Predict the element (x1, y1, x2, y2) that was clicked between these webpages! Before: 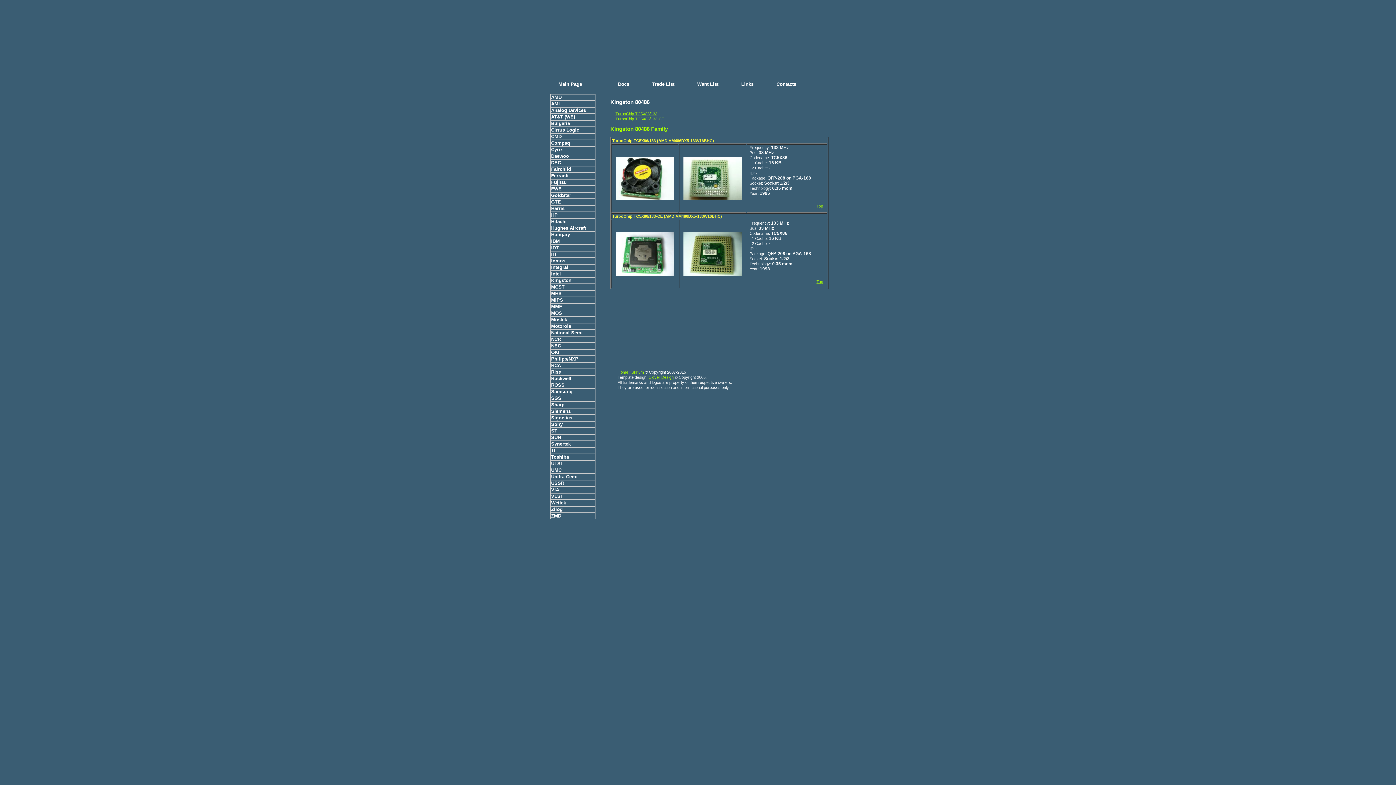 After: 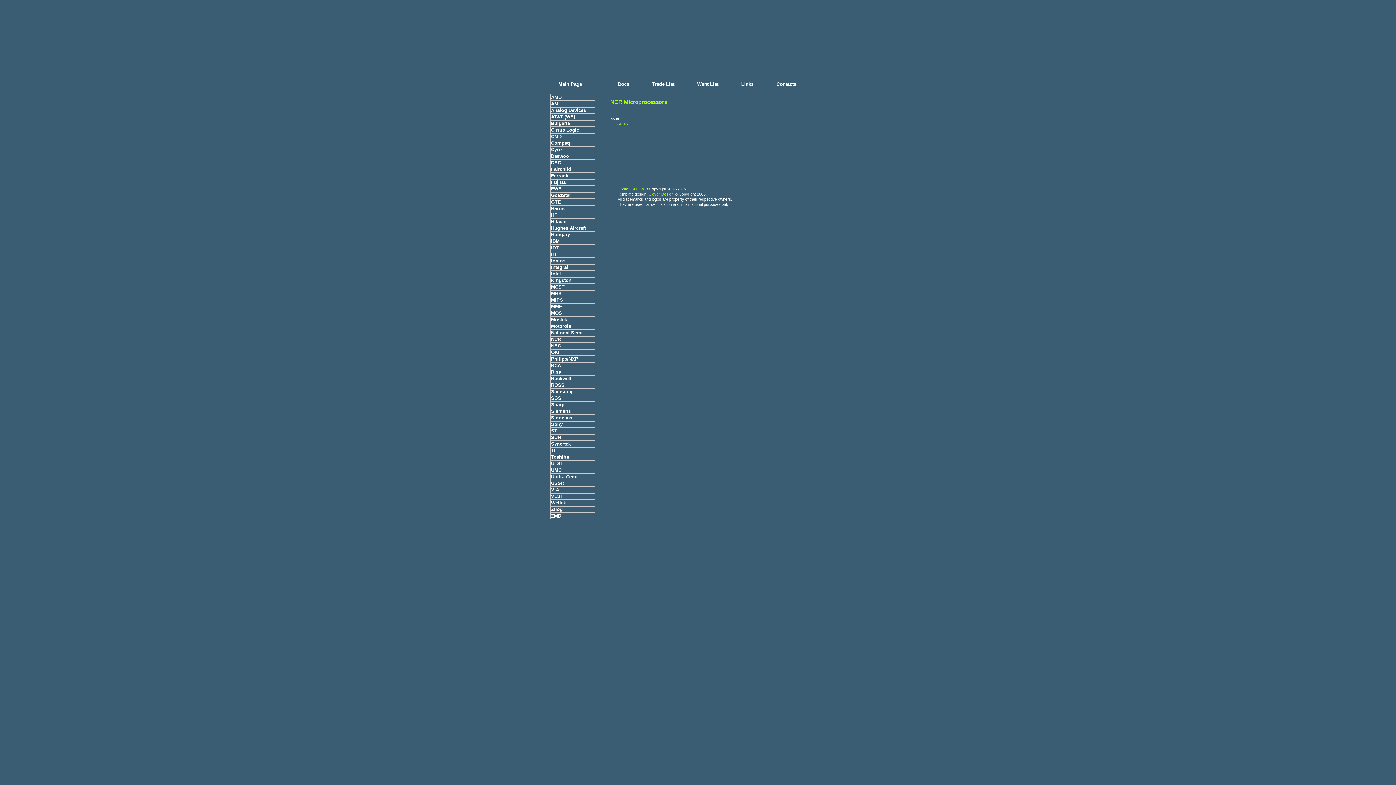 Action: bbox: (550, 336, 595, 342) label: NCR